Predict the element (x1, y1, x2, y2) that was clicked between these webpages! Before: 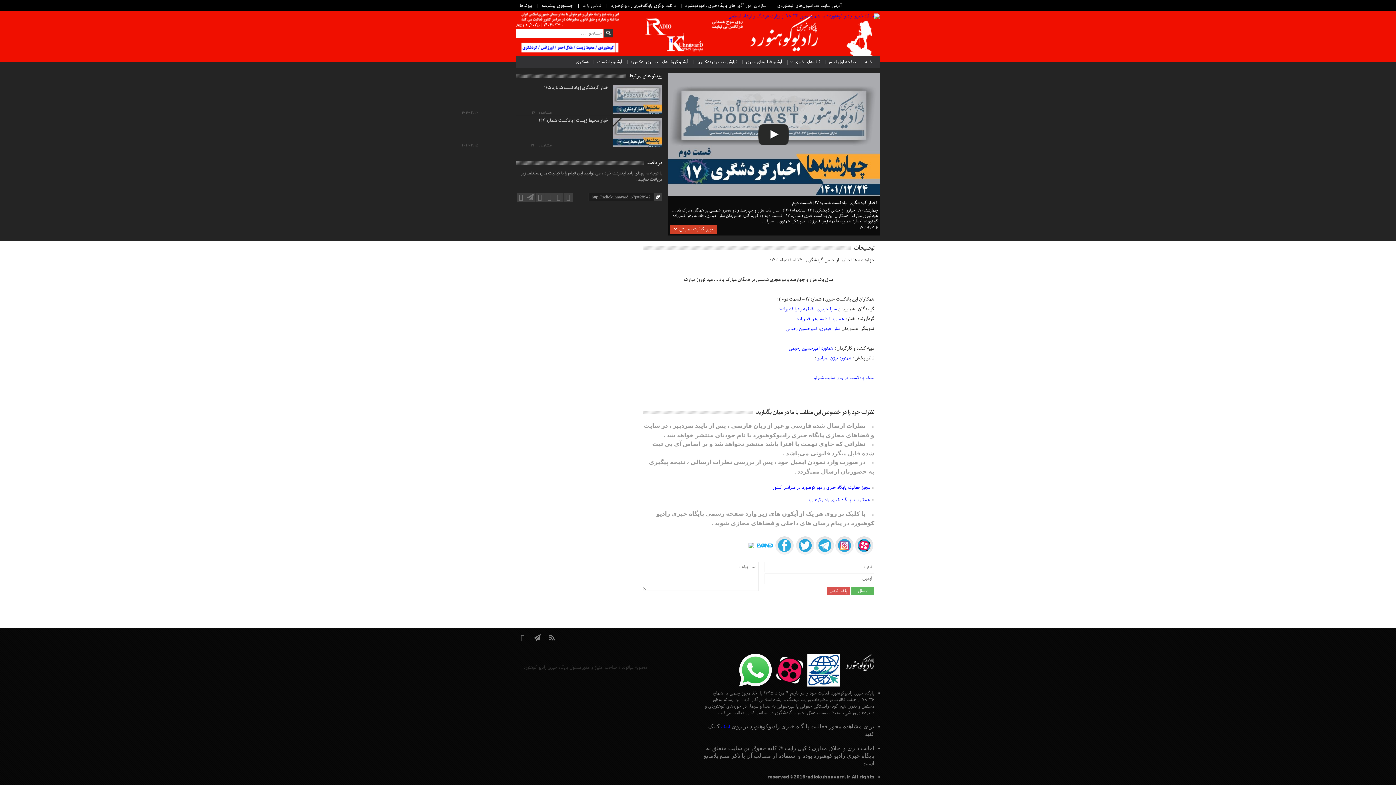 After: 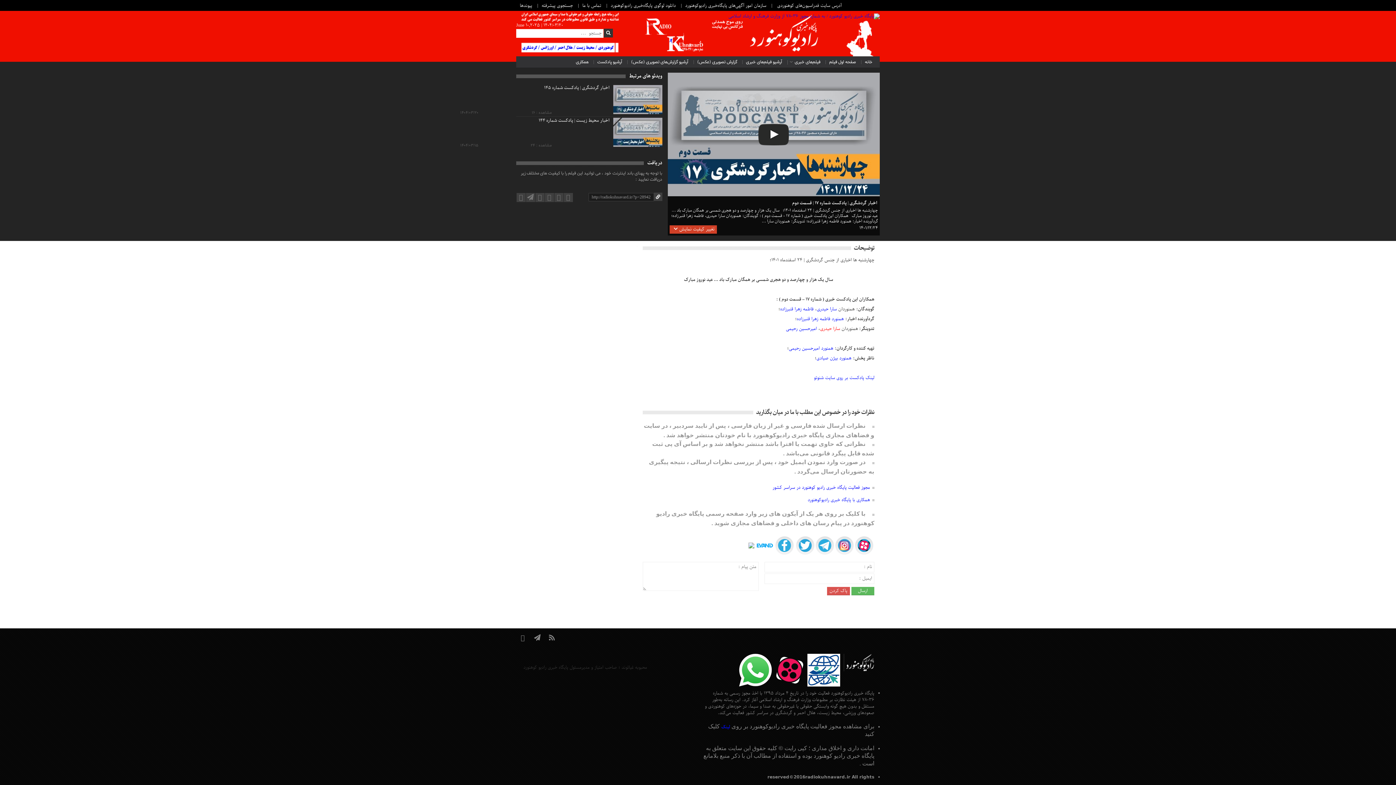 Action: bbox: (820, 325, 840, 332) label: سارا حیدری